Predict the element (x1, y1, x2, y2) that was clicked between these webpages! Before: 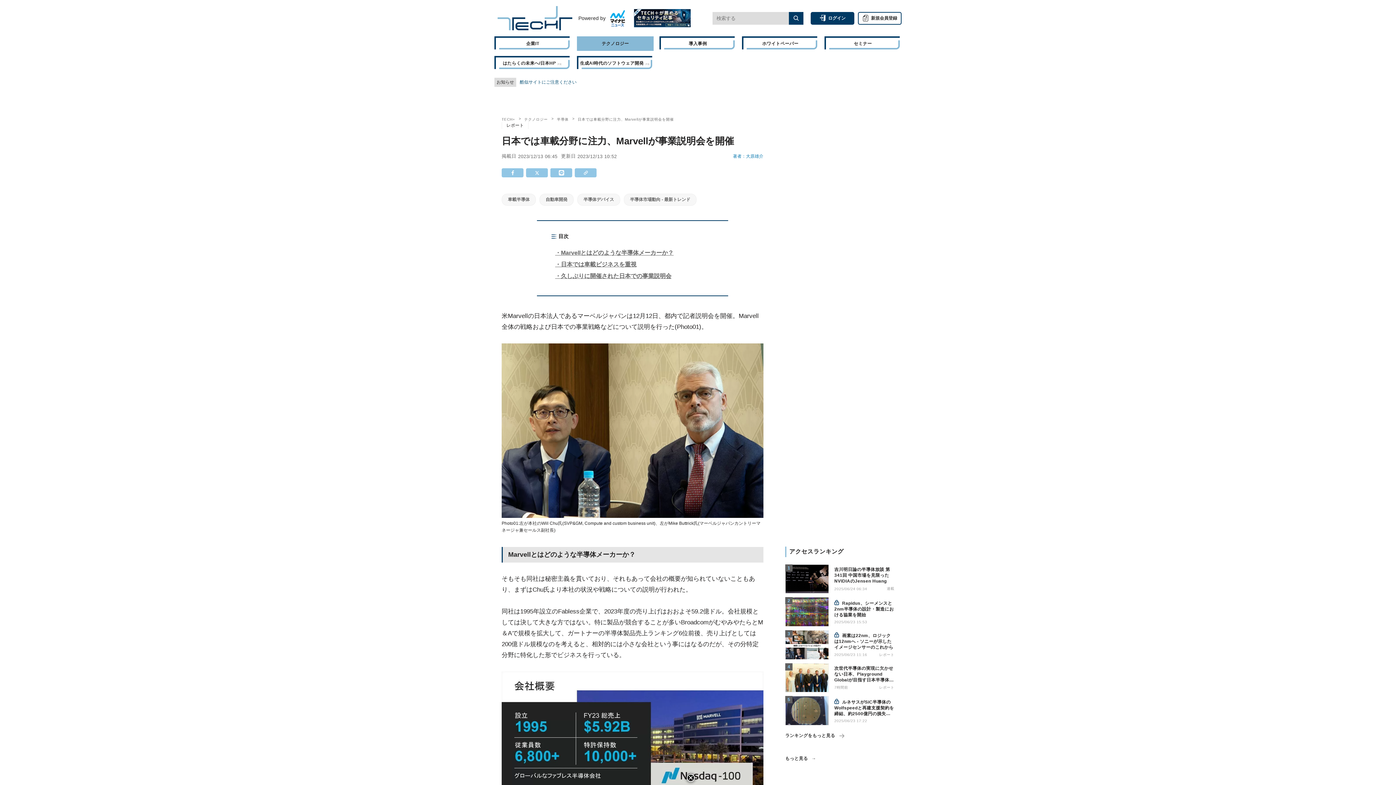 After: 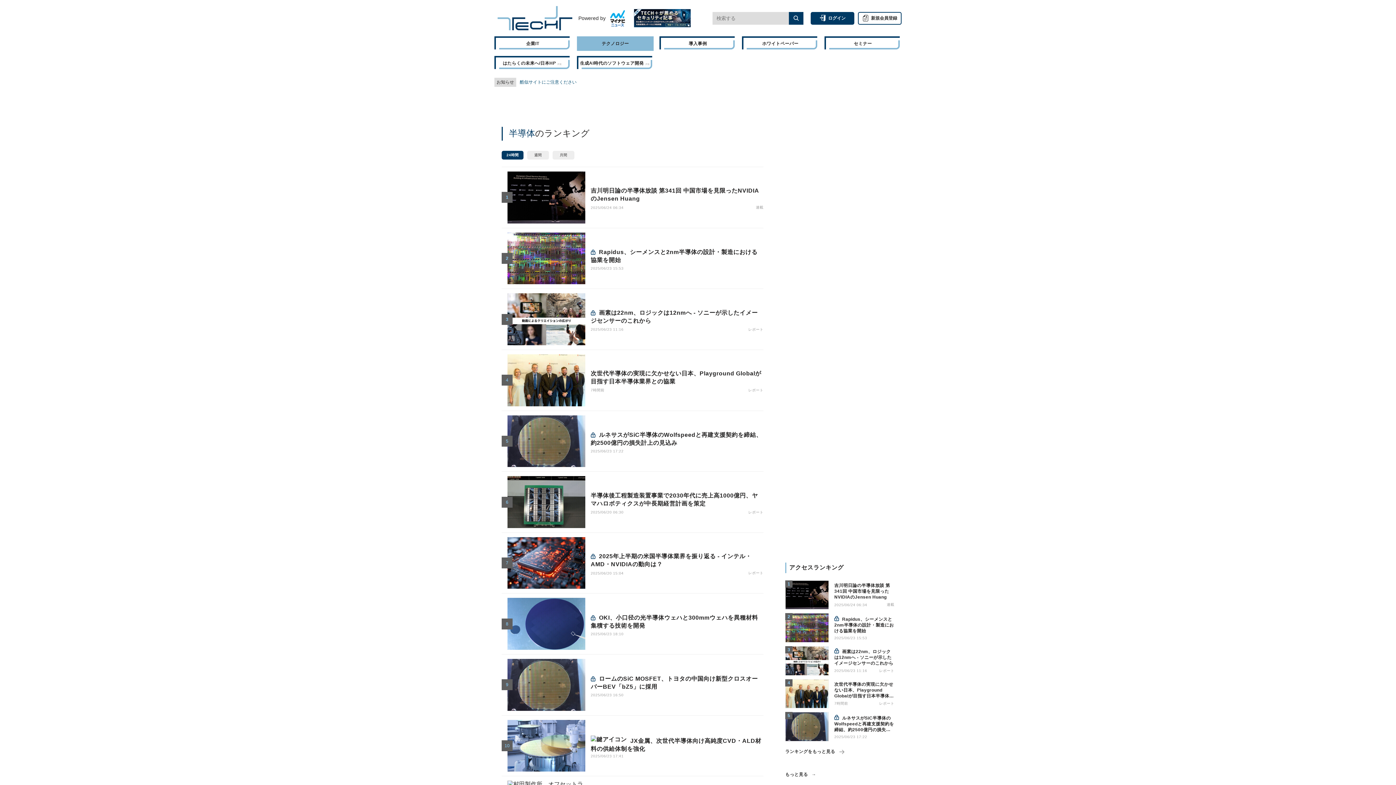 Action: label: ランキングをもっと見る bbox: (785, 733, 844, 739)